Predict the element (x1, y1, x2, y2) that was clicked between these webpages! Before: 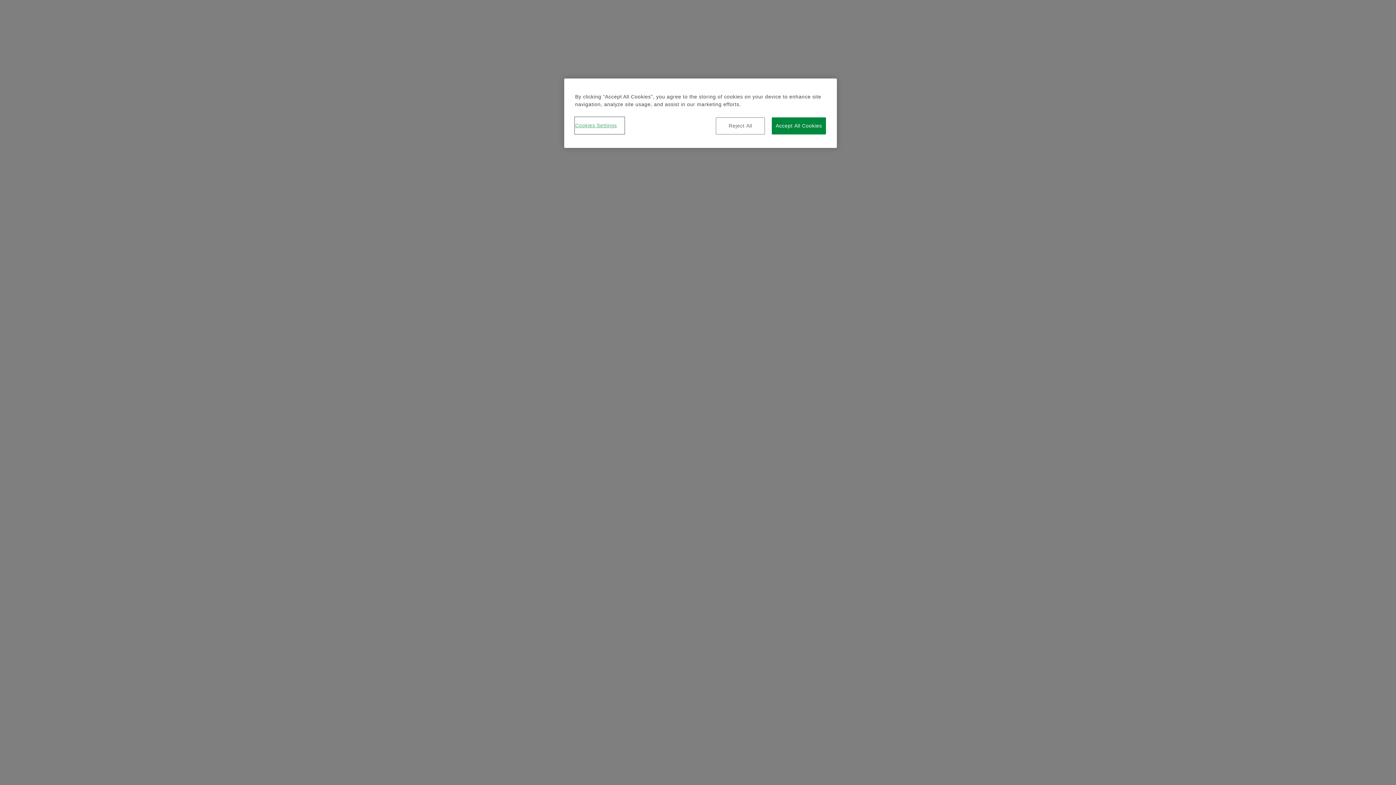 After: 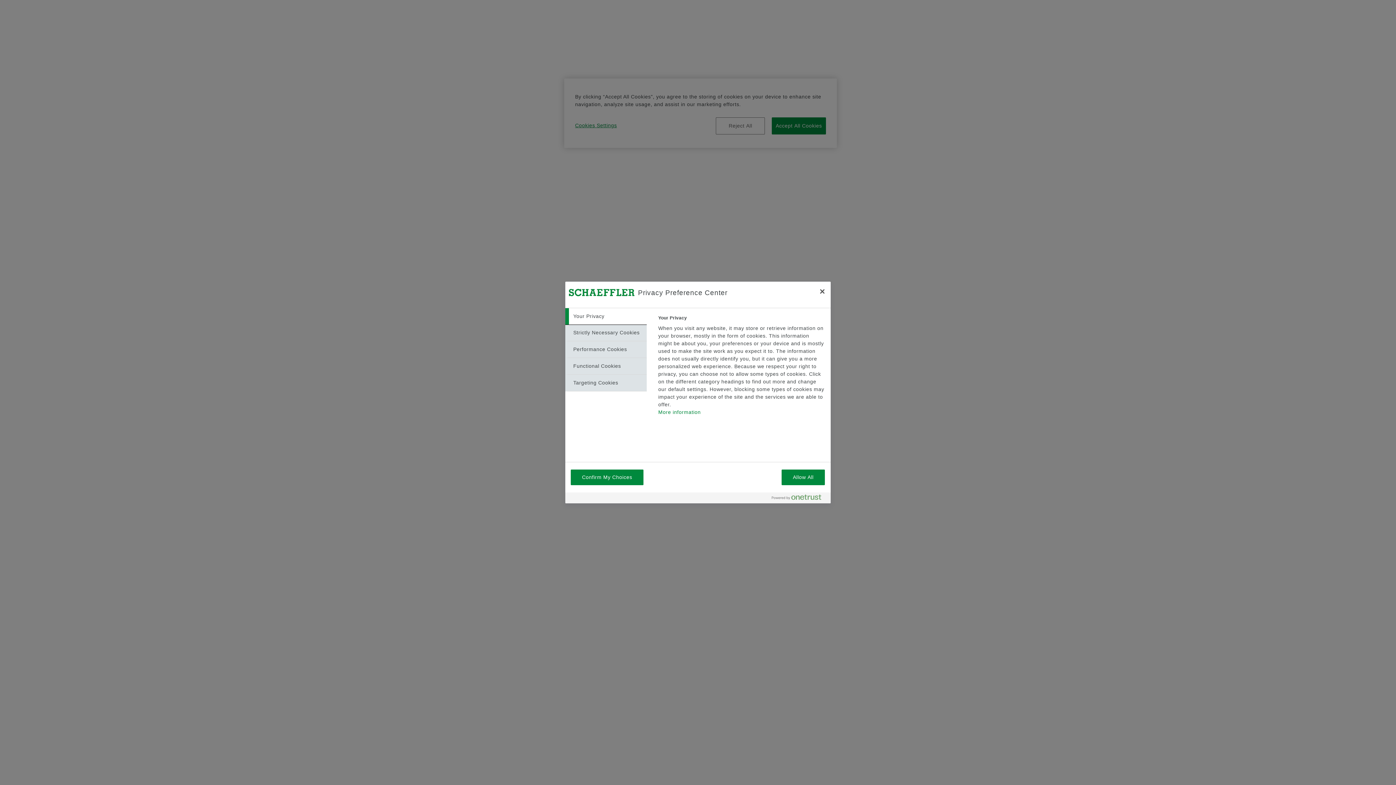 Action: bbox: (575, 117, 624, 133) label: Cookies Settings